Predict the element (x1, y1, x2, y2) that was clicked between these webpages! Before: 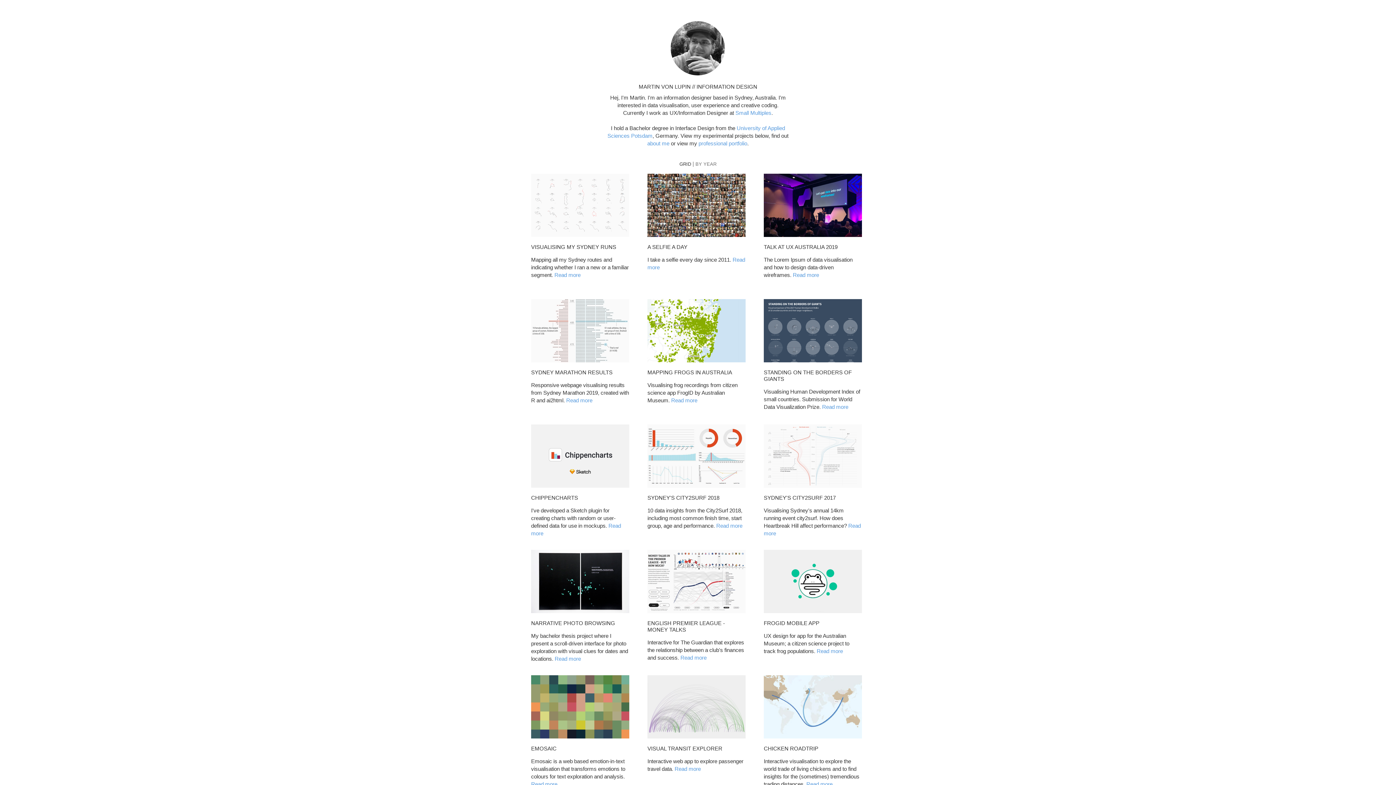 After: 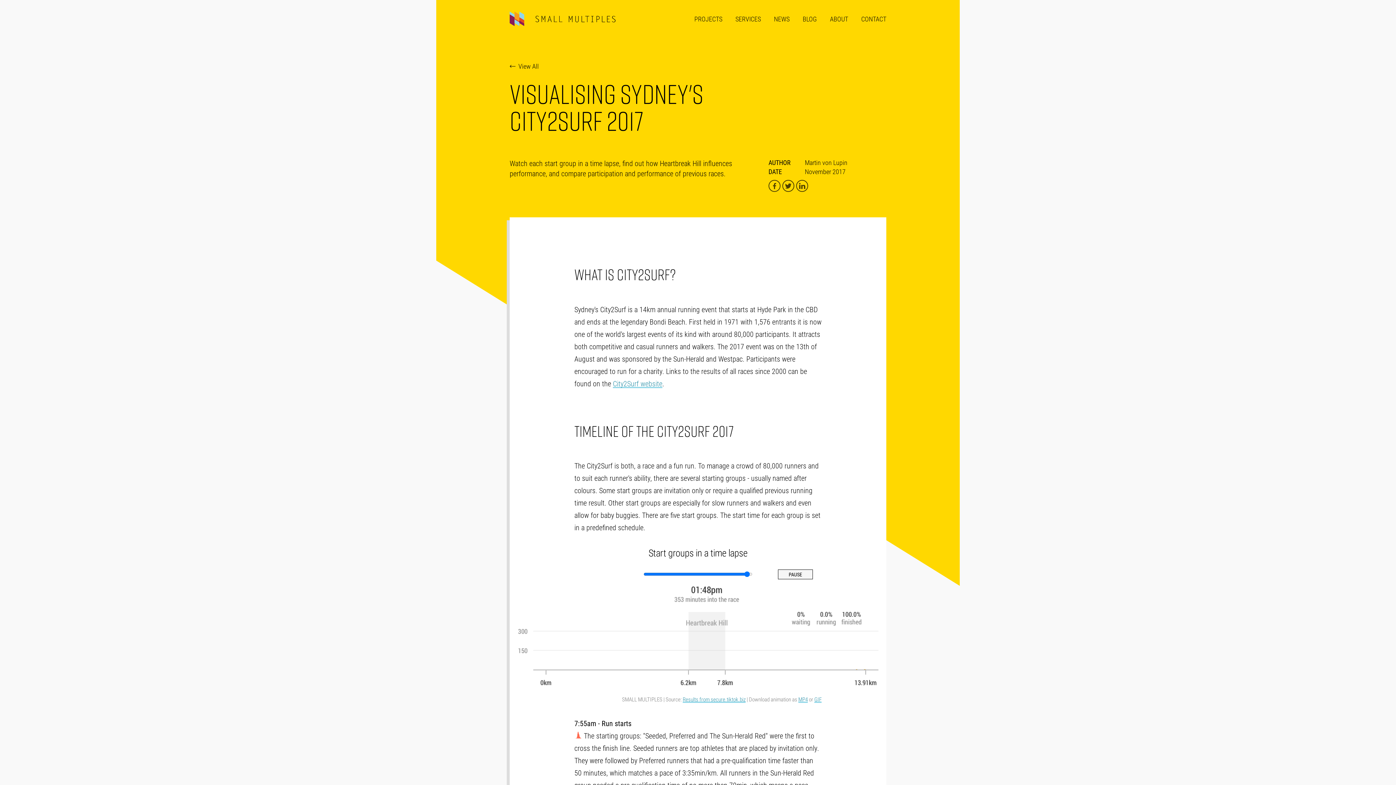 Action: bbox: (764, 484, 862, 490)